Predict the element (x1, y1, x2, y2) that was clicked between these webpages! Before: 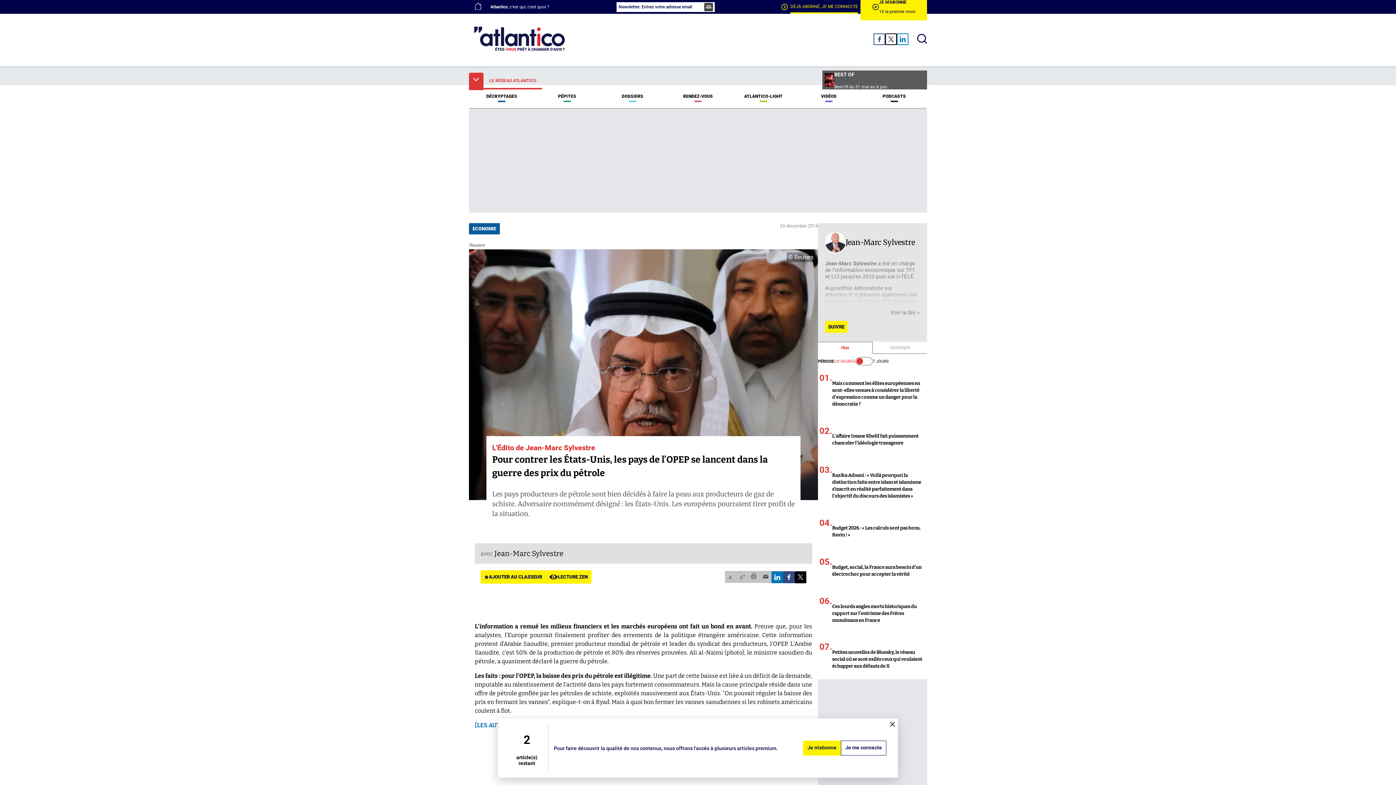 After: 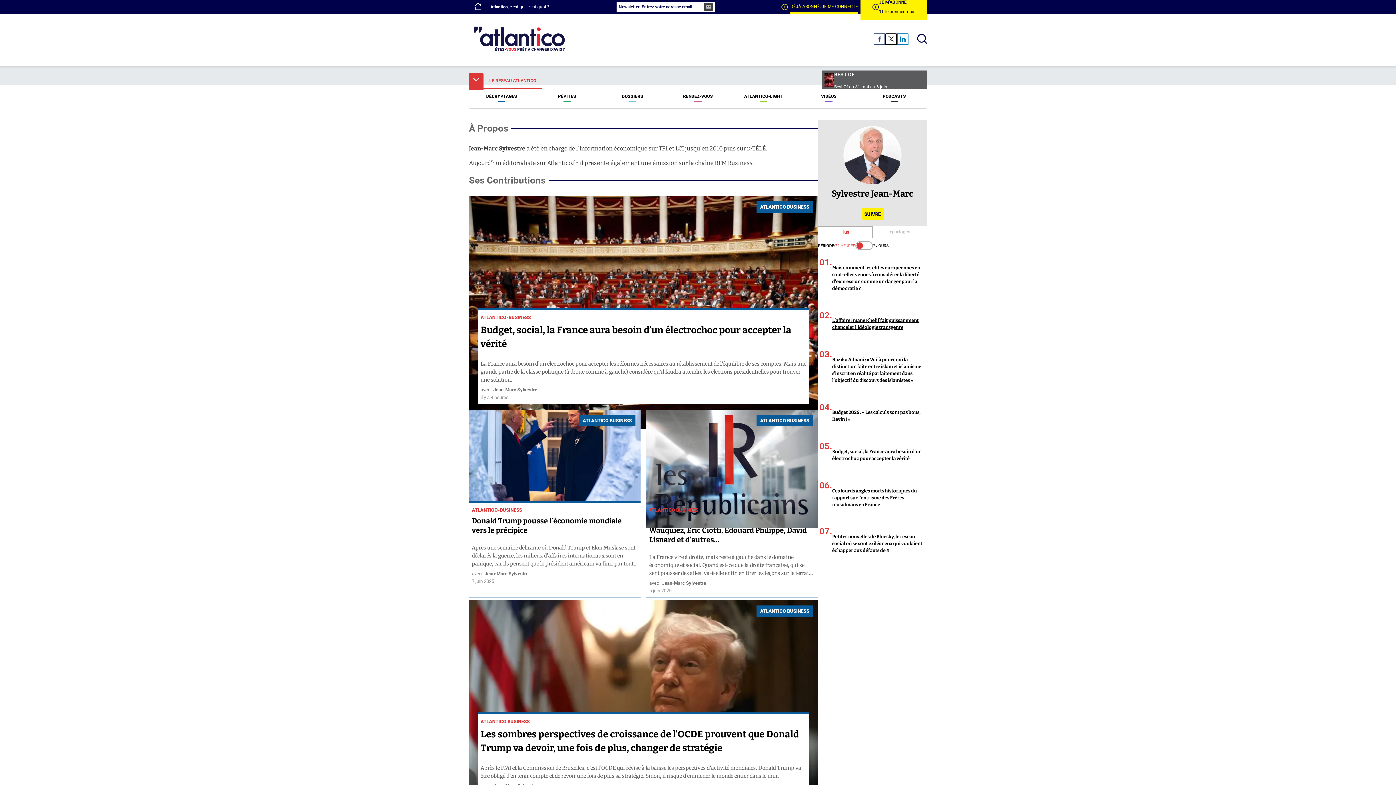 Action: label: Voir la bio » bbox: (825, 309, 920, 316)